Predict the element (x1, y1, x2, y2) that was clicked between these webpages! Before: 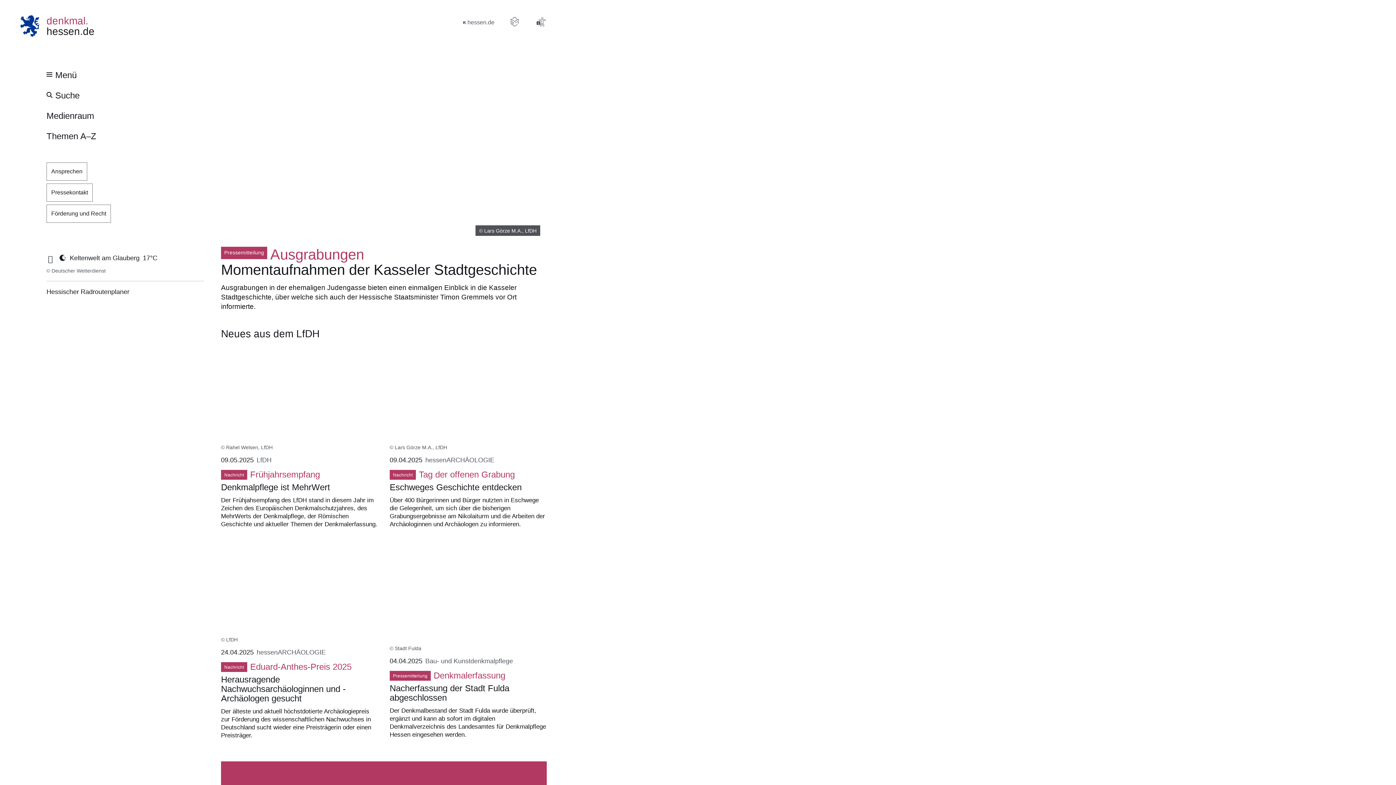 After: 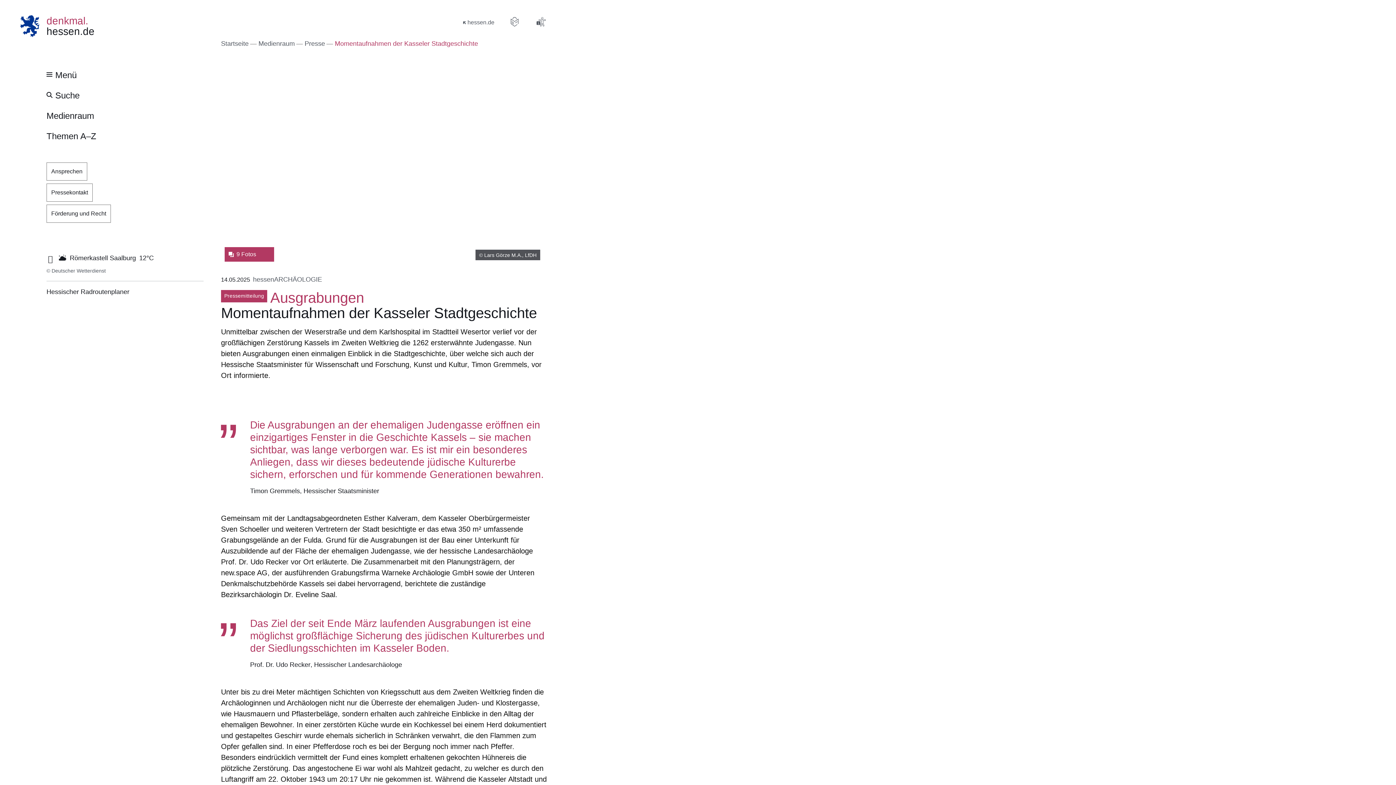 Action: bbox: (221, 40, 546, 311) label: © Lars Görze M.A., LfDH

Pressemitteilung

Ausgrabungen

Momentaufnahmen der Kasseler Stadtgeschichte

Ausgrabungen in der ehemaligen Judengasse bieten einen einmaligen Einblick in die Kasseler Stadtgeschichte, über welche sich auch der Hessische Staatsminister Timon Gremmels vor Ort informierte.